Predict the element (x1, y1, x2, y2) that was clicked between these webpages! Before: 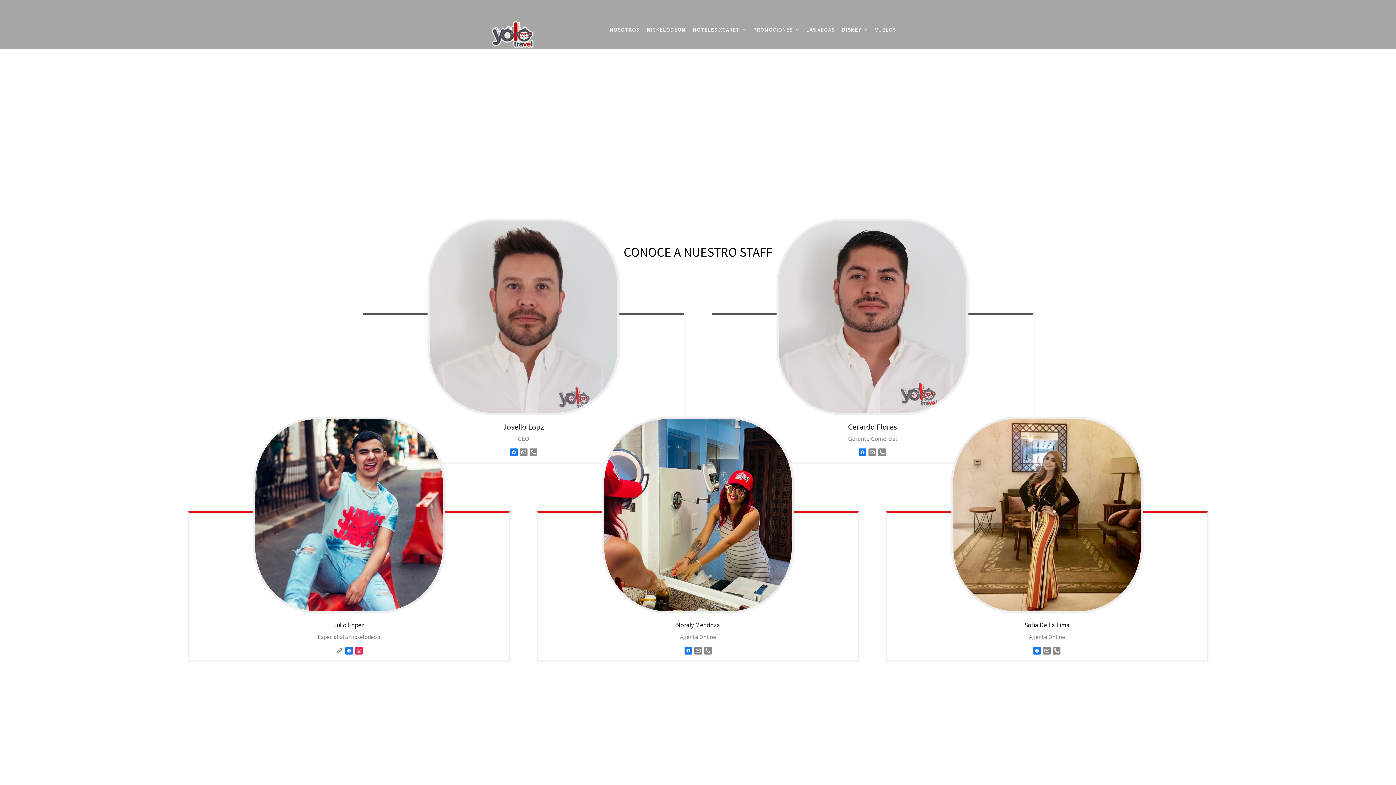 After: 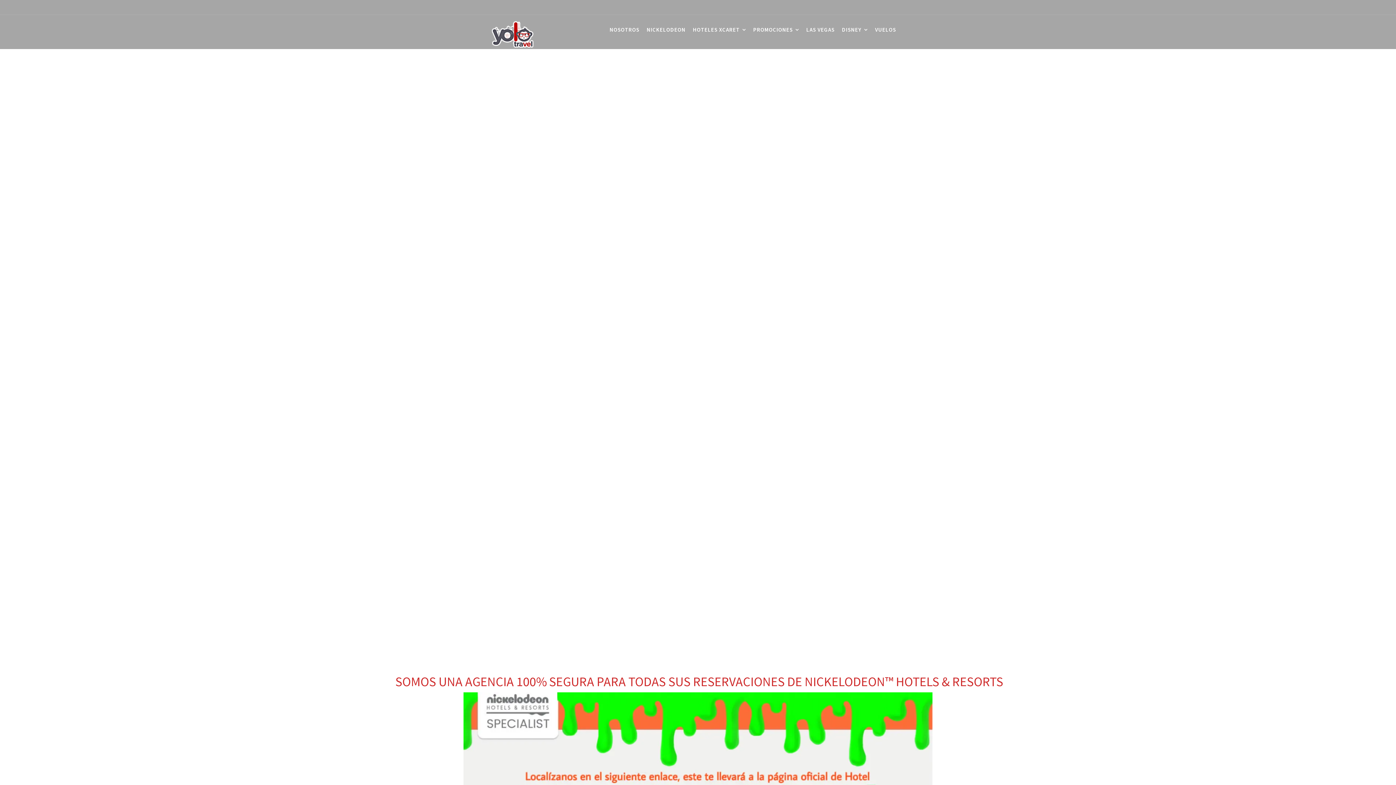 Action: label: NICKELODEON bbox: (643, 15, 689, 44)